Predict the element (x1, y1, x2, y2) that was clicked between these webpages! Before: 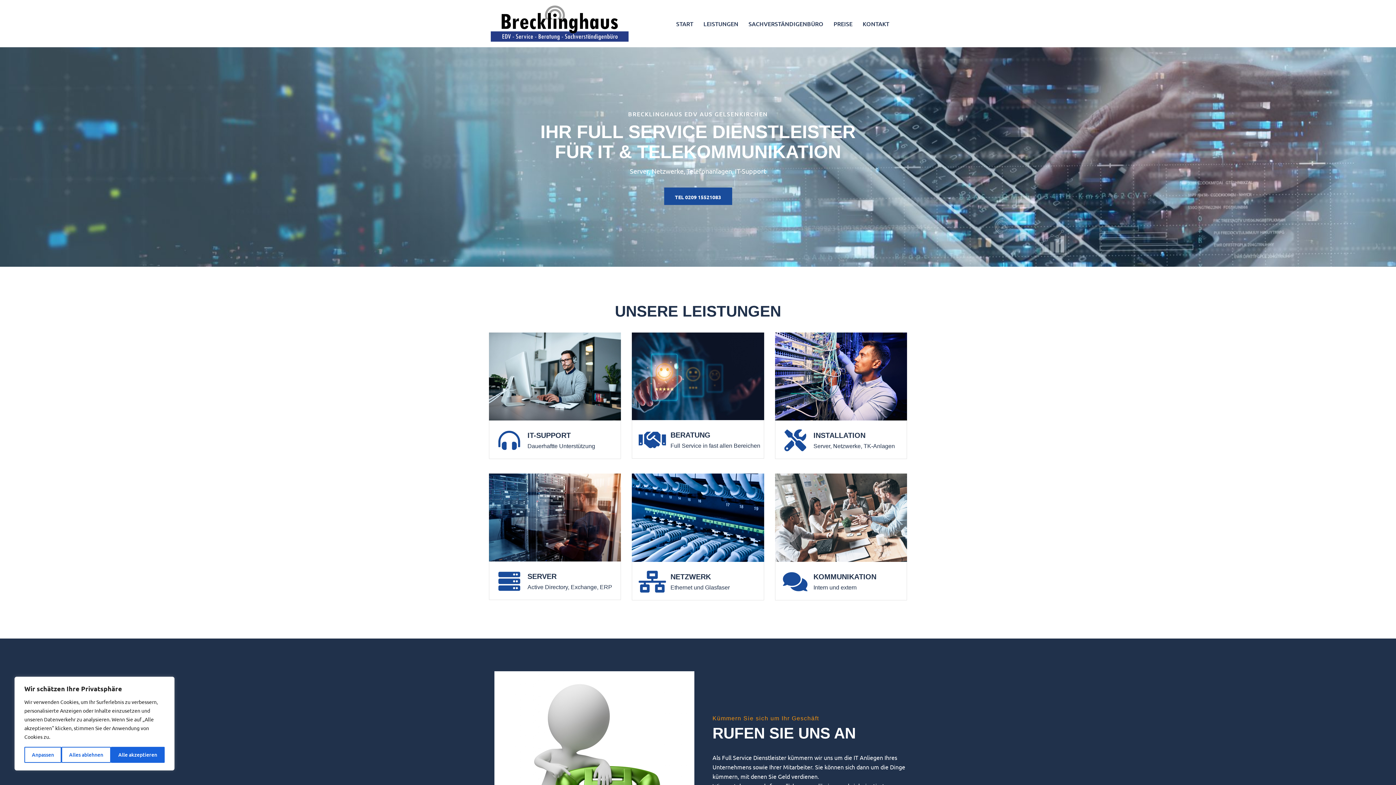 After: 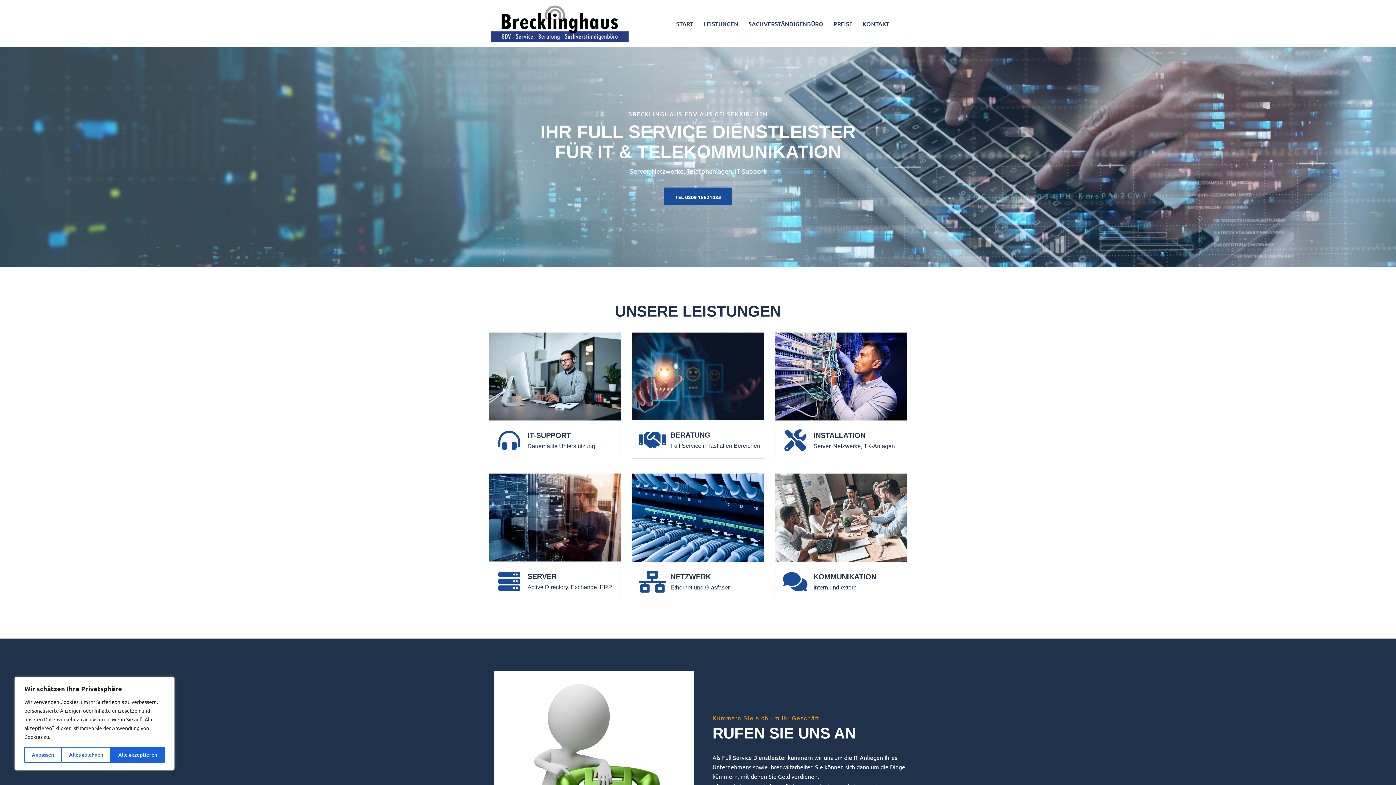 Action: bbox: (490, 18, 628, 26)